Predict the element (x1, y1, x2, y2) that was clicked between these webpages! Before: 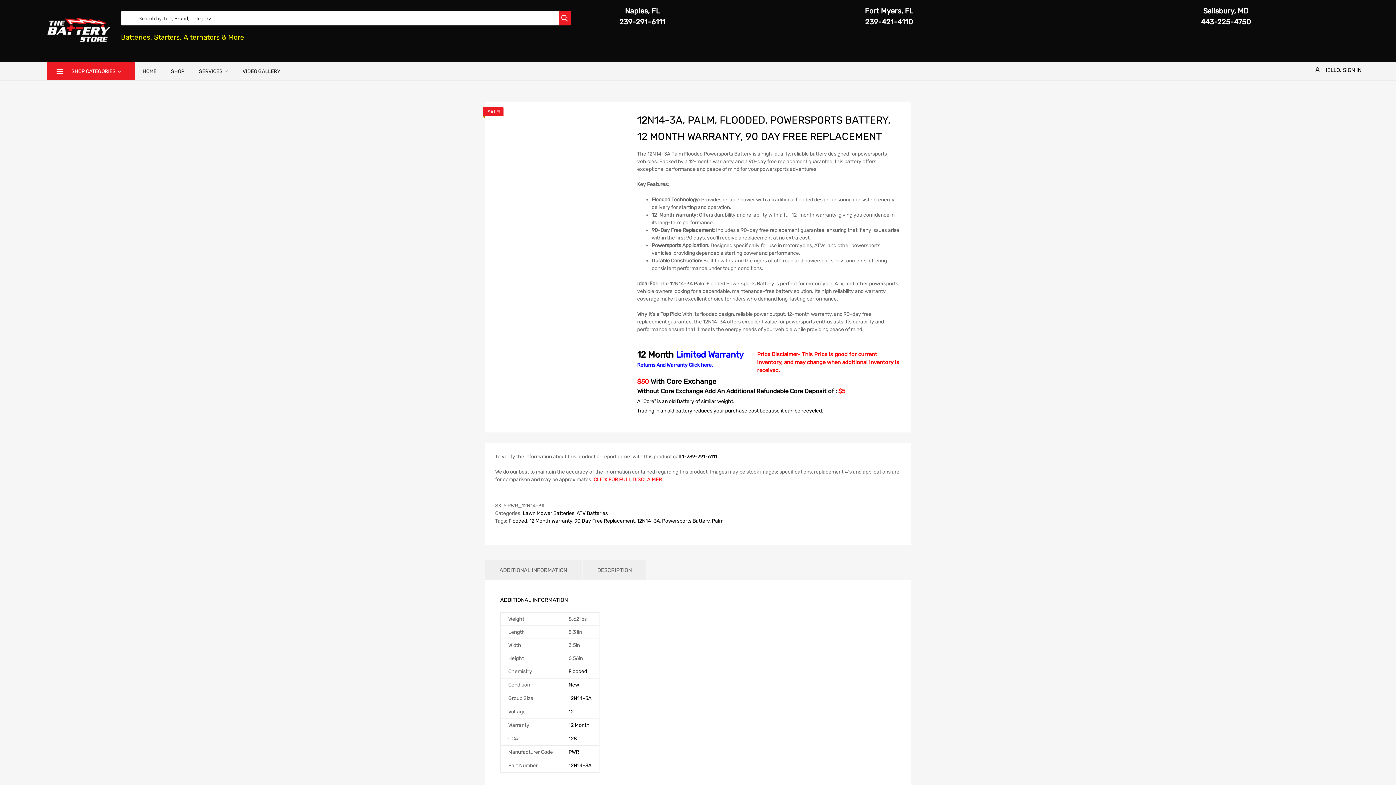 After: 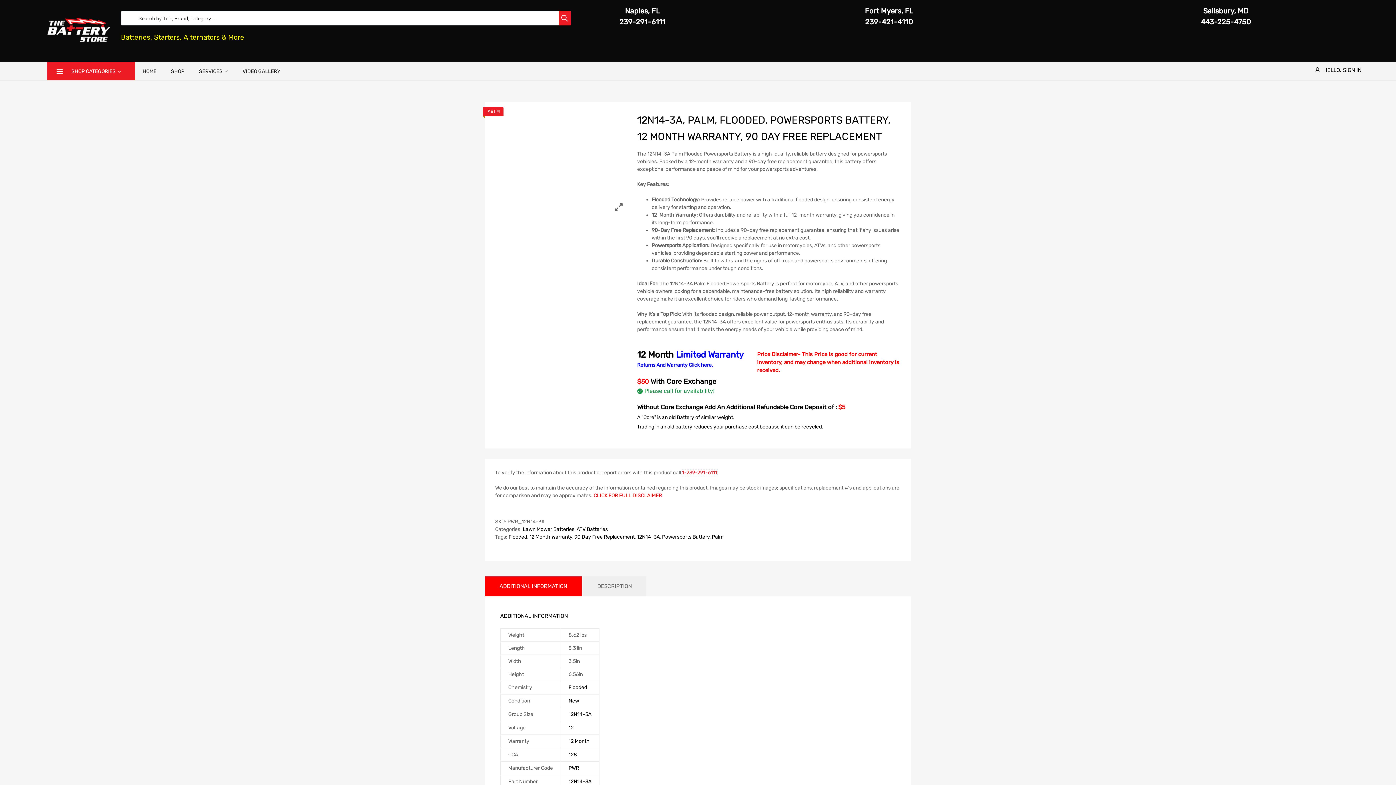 Action: bbox: (682, 453, 717, 460) label: 1-239-291-6111